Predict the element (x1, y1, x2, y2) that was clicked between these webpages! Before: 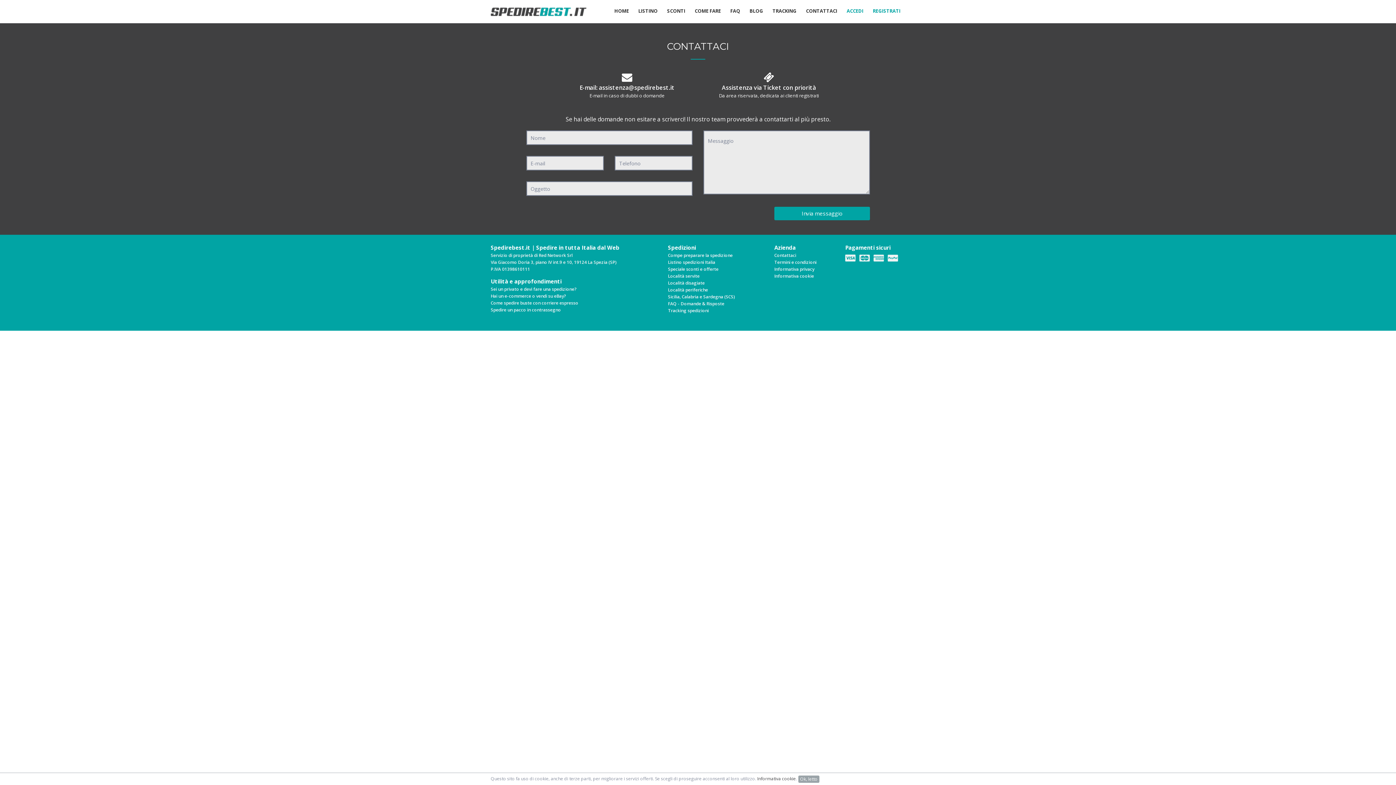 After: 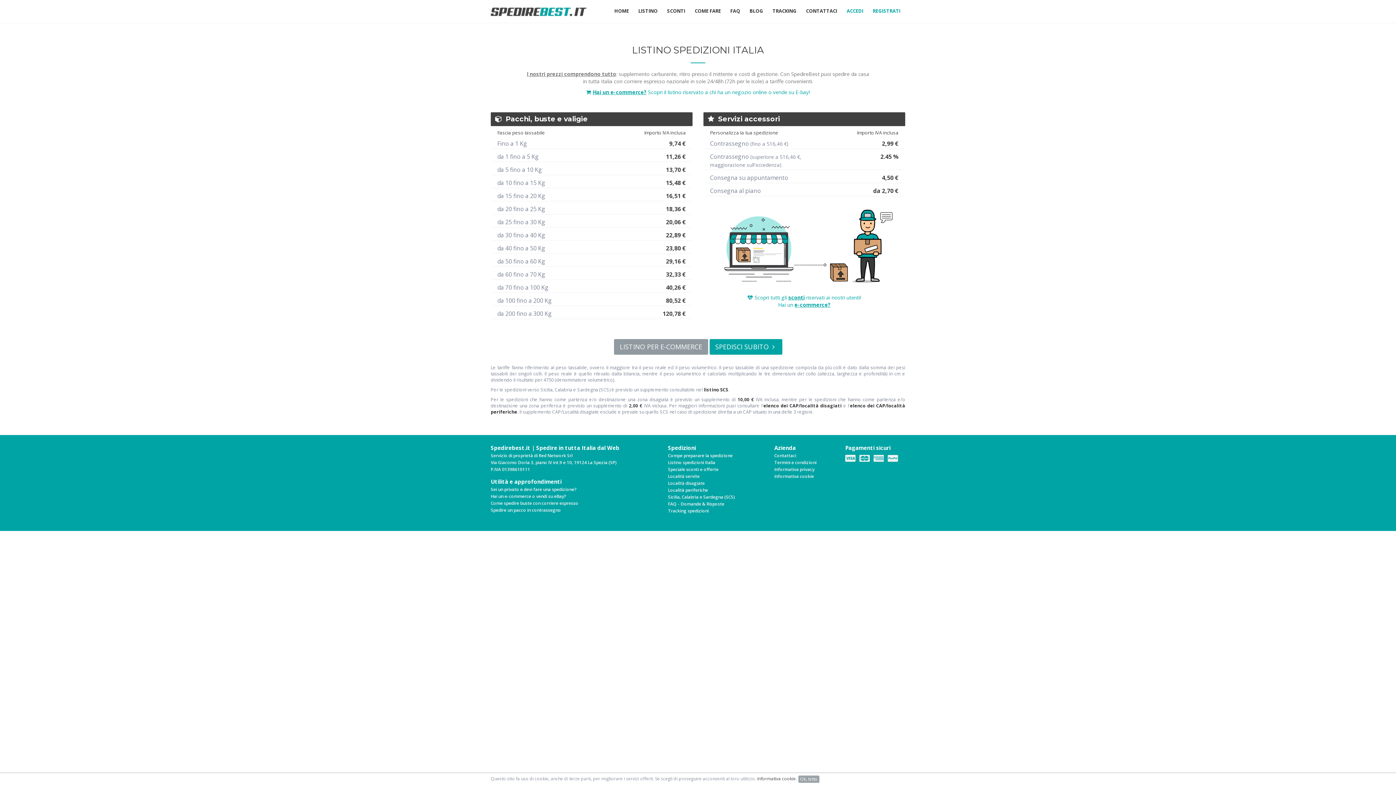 Action: label: LISTINO bbox: (633, 3, 662, 18)